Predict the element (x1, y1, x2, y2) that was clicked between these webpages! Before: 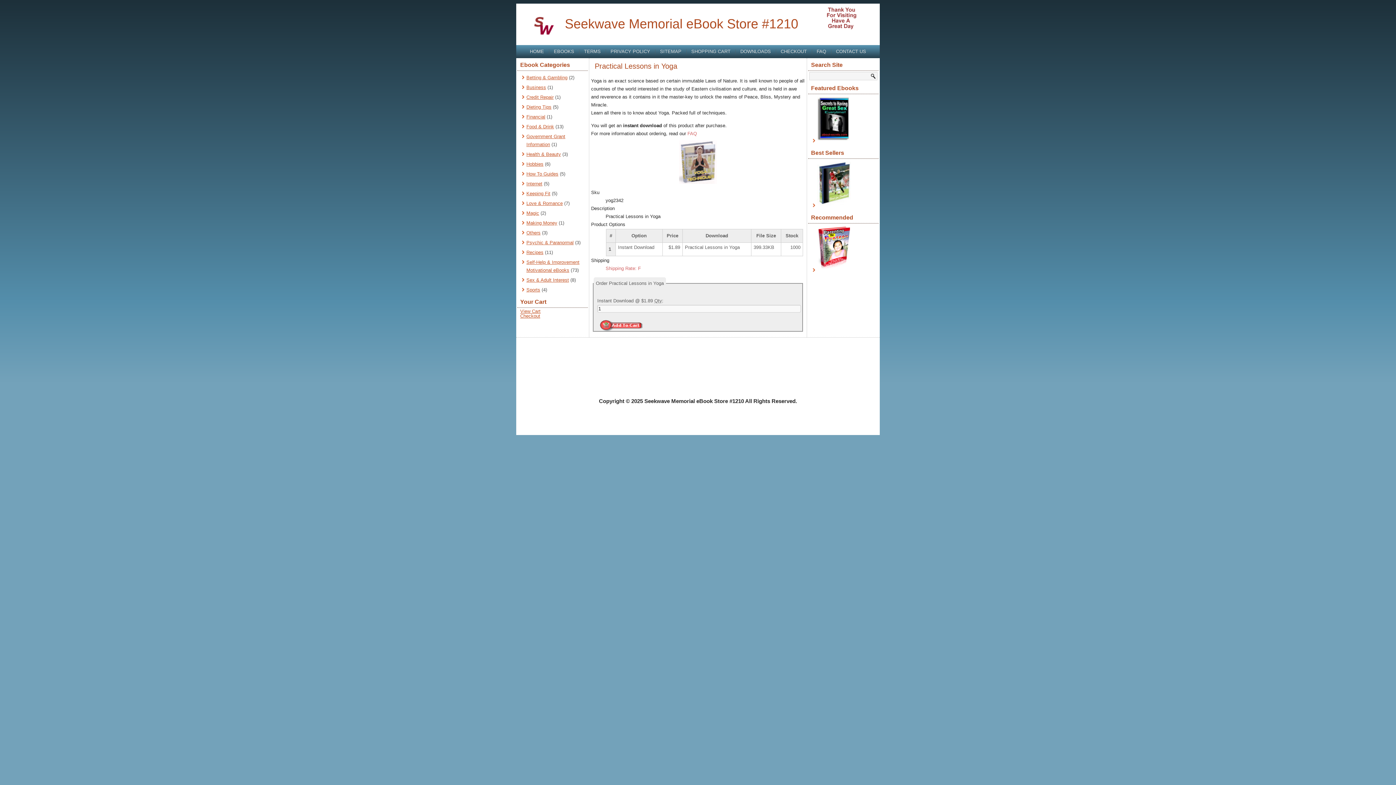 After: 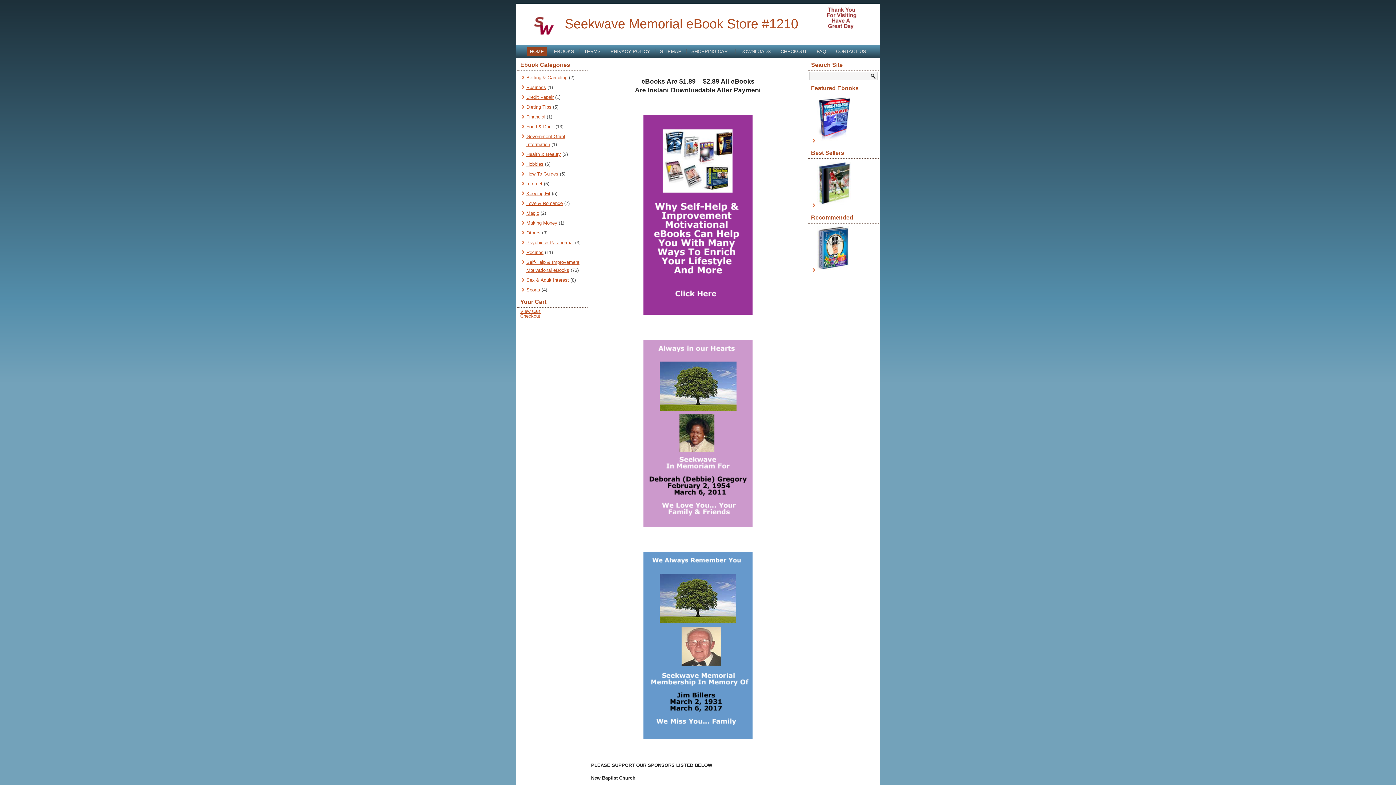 Action: label: Seekwave Memorial eBook Store #1210 bbox: (565, 16, 798, 31)